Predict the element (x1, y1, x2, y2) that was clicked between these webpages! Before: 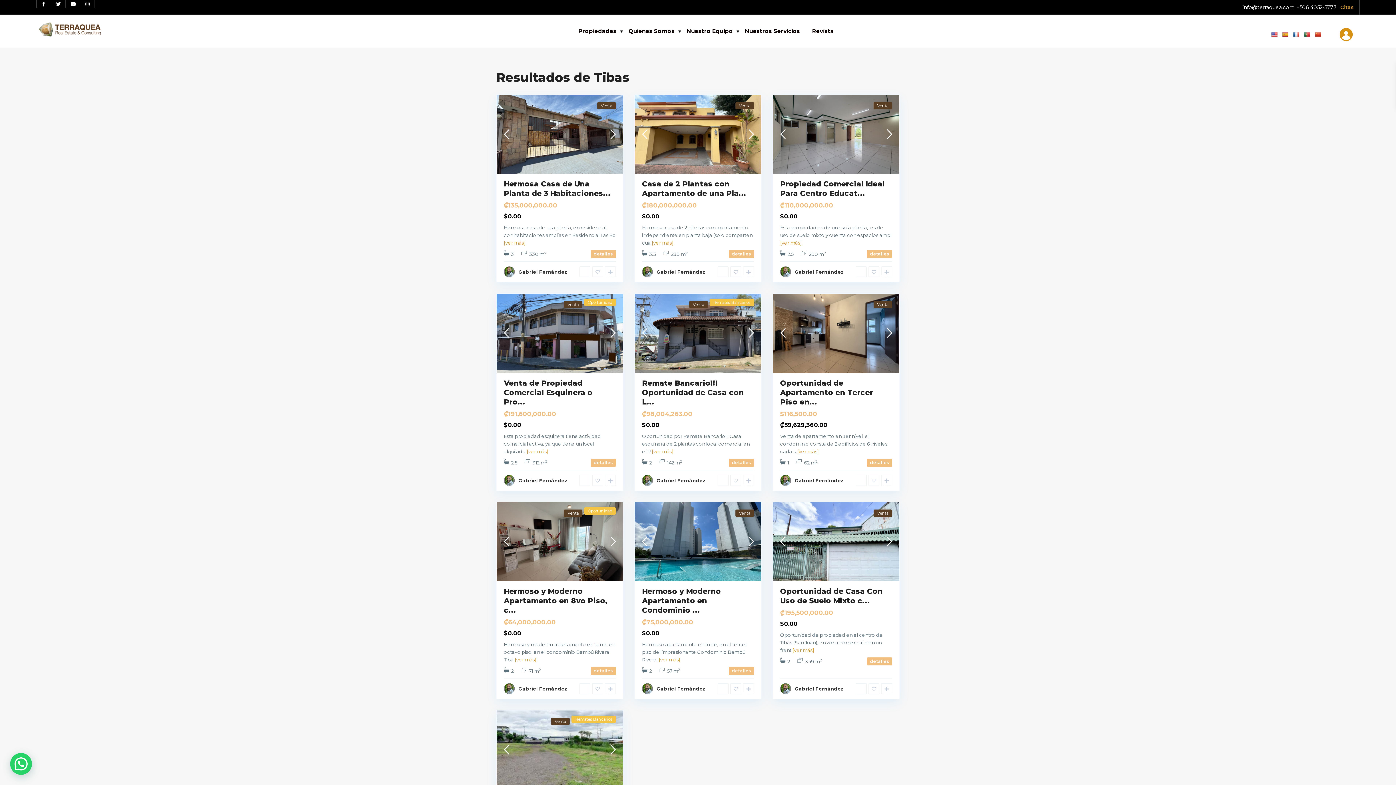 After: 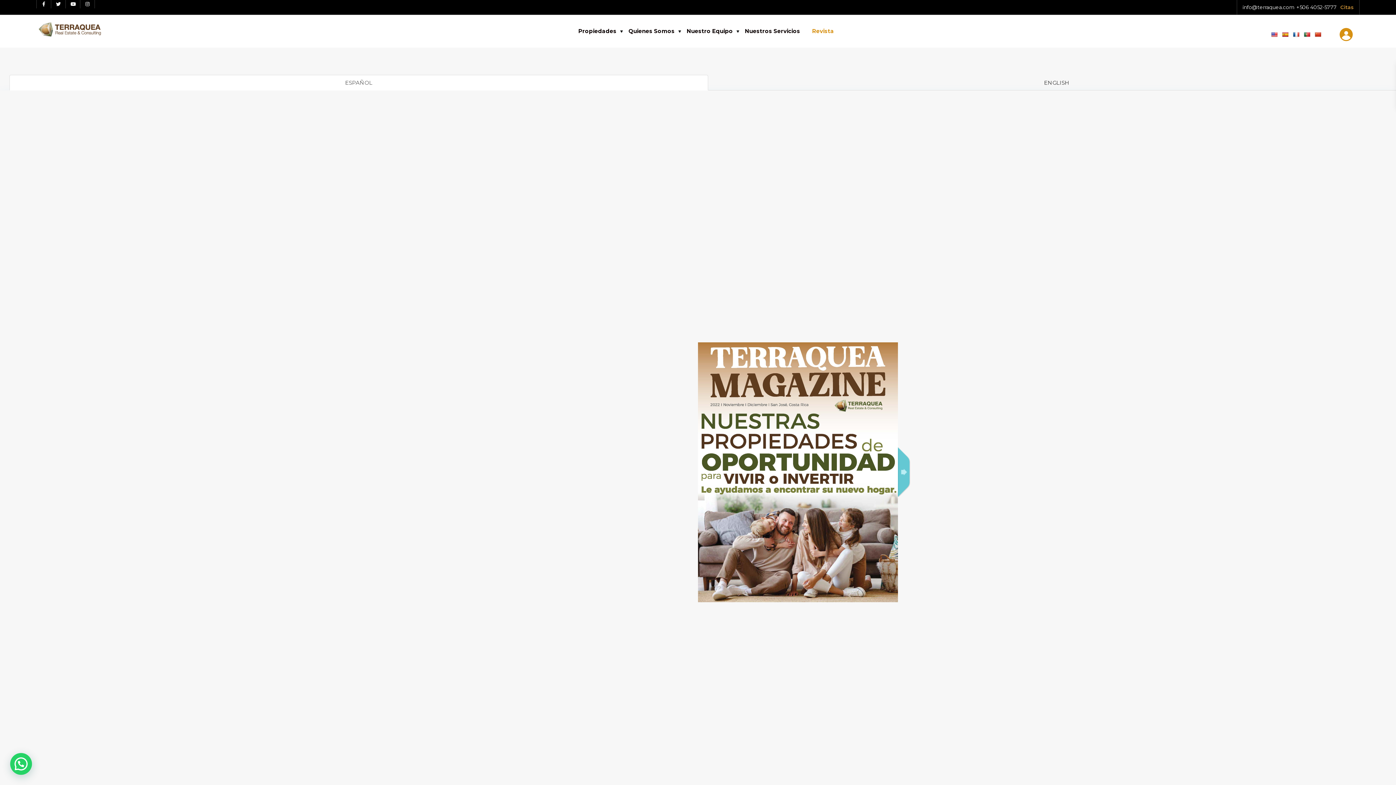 Action: bbox: (806, 14, 839, 47) label: Revista